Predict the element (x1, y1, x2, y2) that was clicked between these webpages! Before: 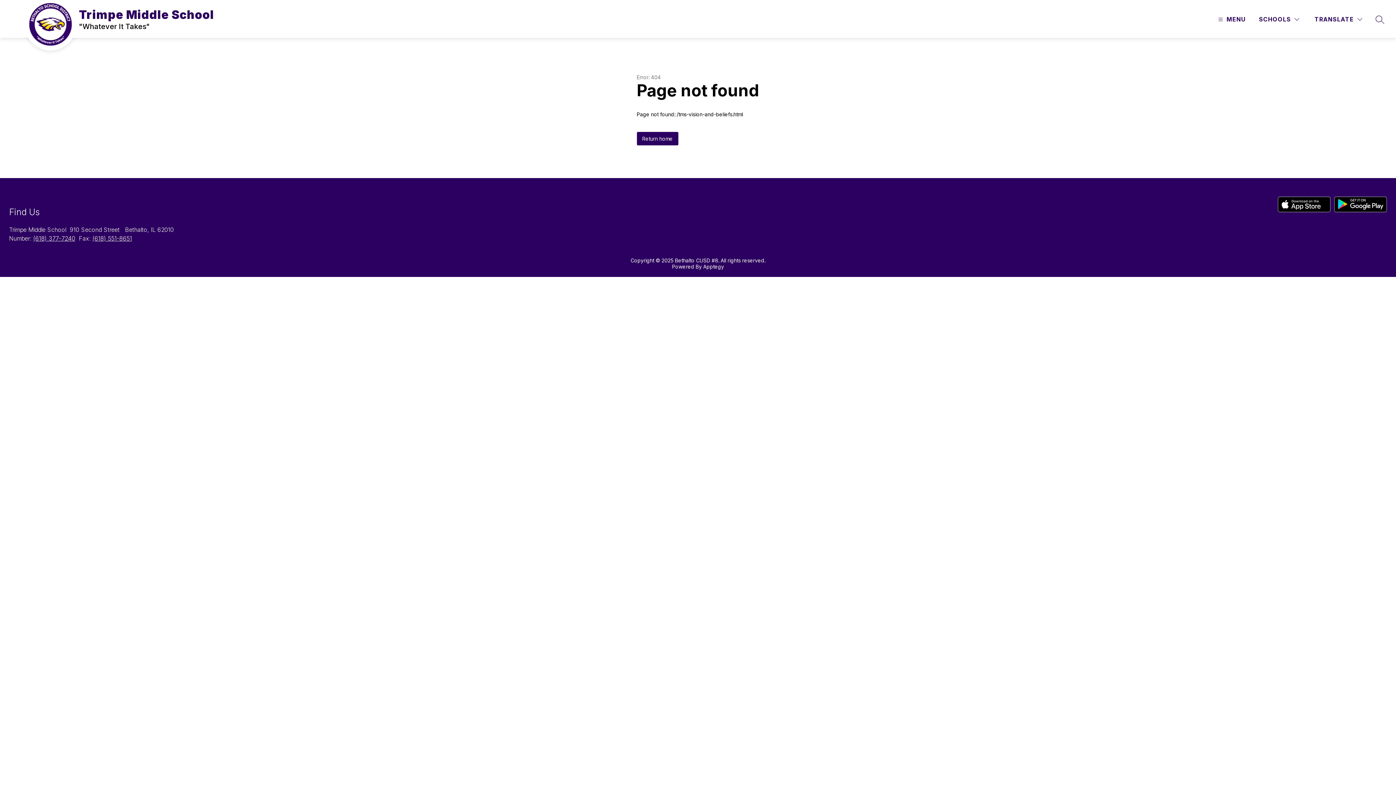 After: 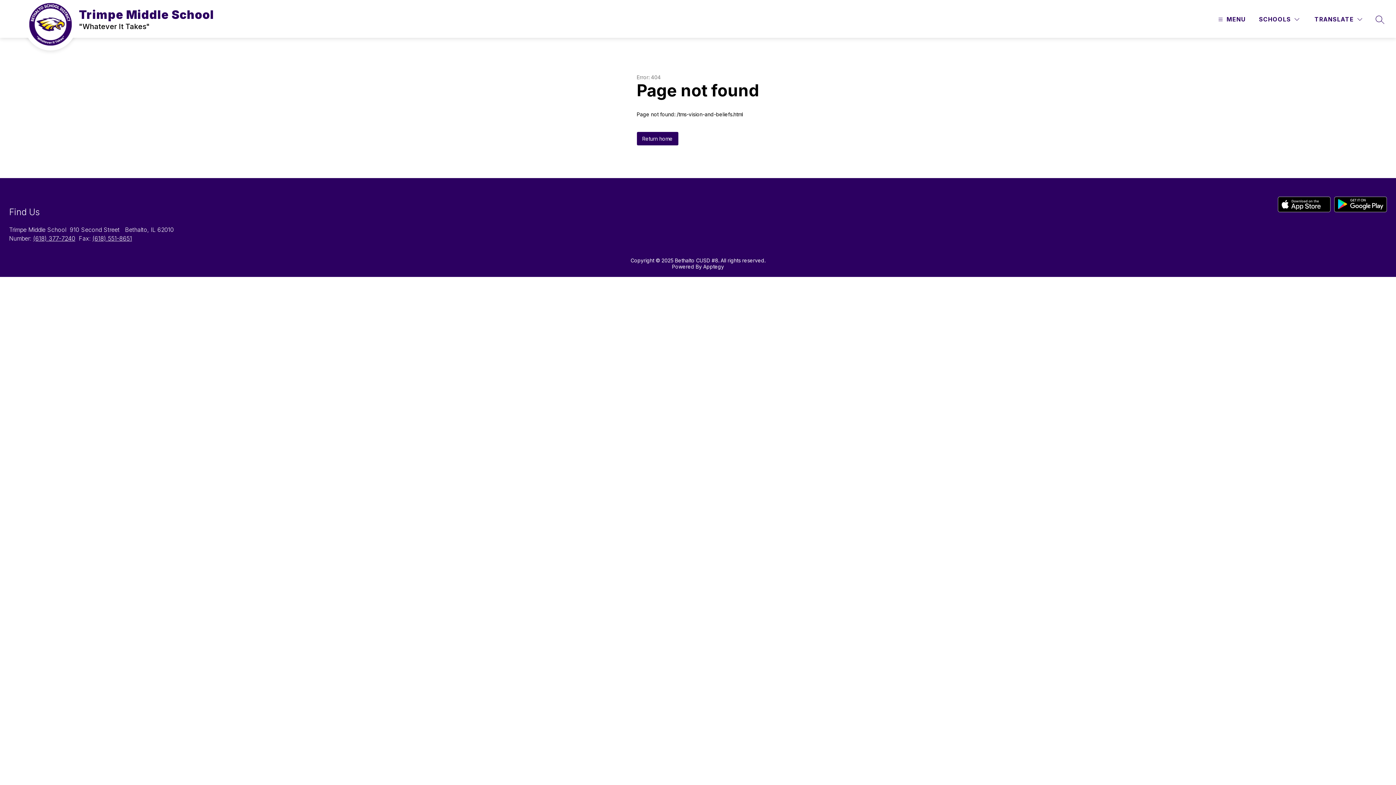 Action: bbox: (1334, 196, 1387, 214)